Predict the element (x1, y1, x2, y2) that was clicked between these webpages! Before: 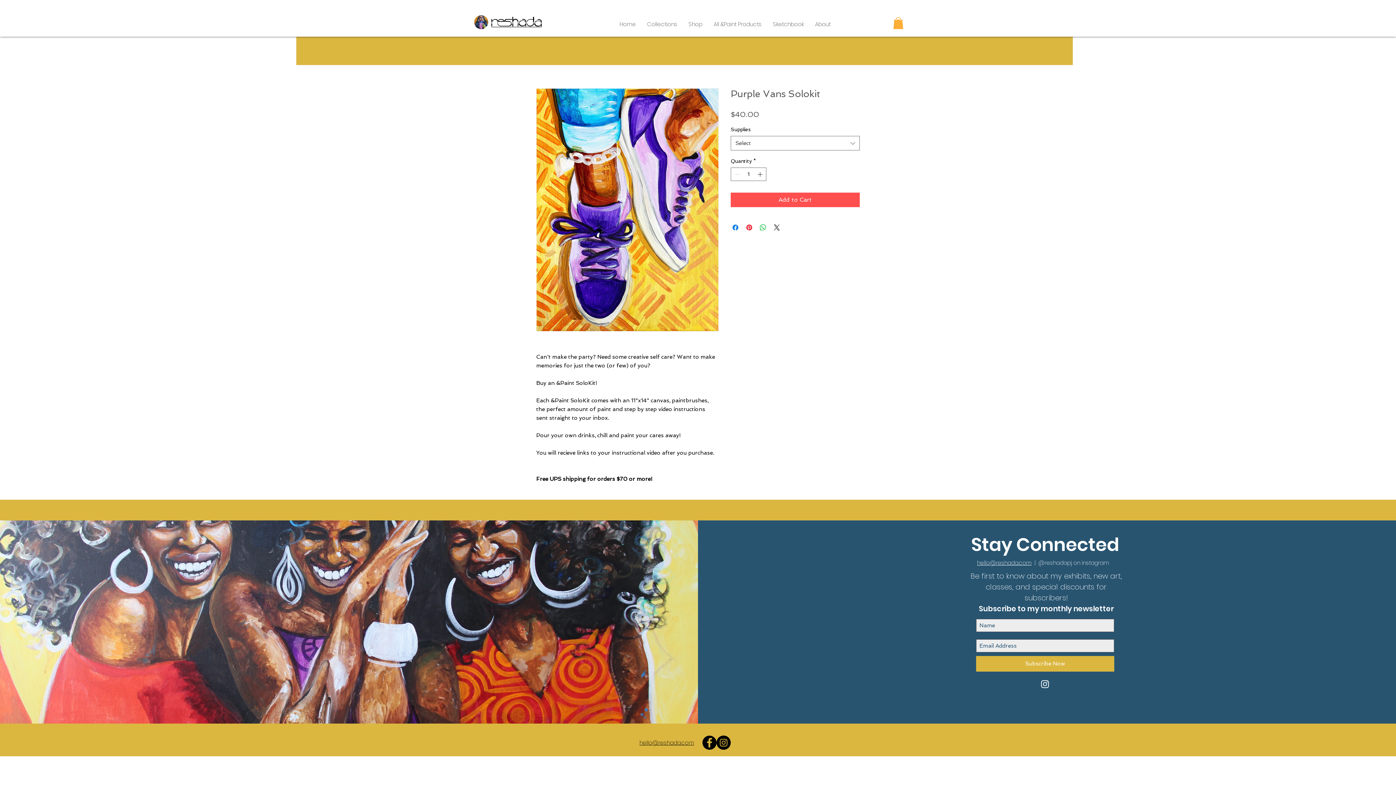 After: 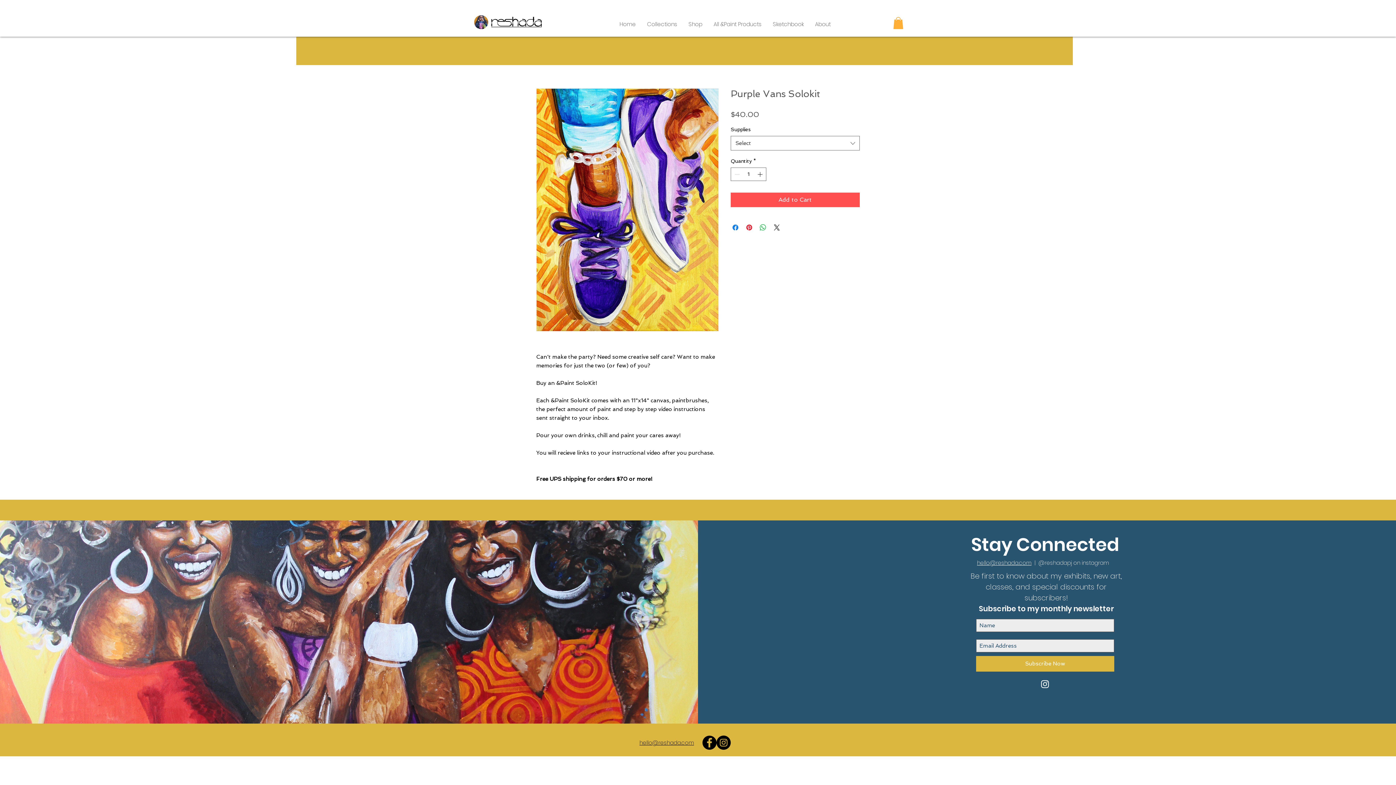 Action: bbox: (809, 19, 836, 29) label: About